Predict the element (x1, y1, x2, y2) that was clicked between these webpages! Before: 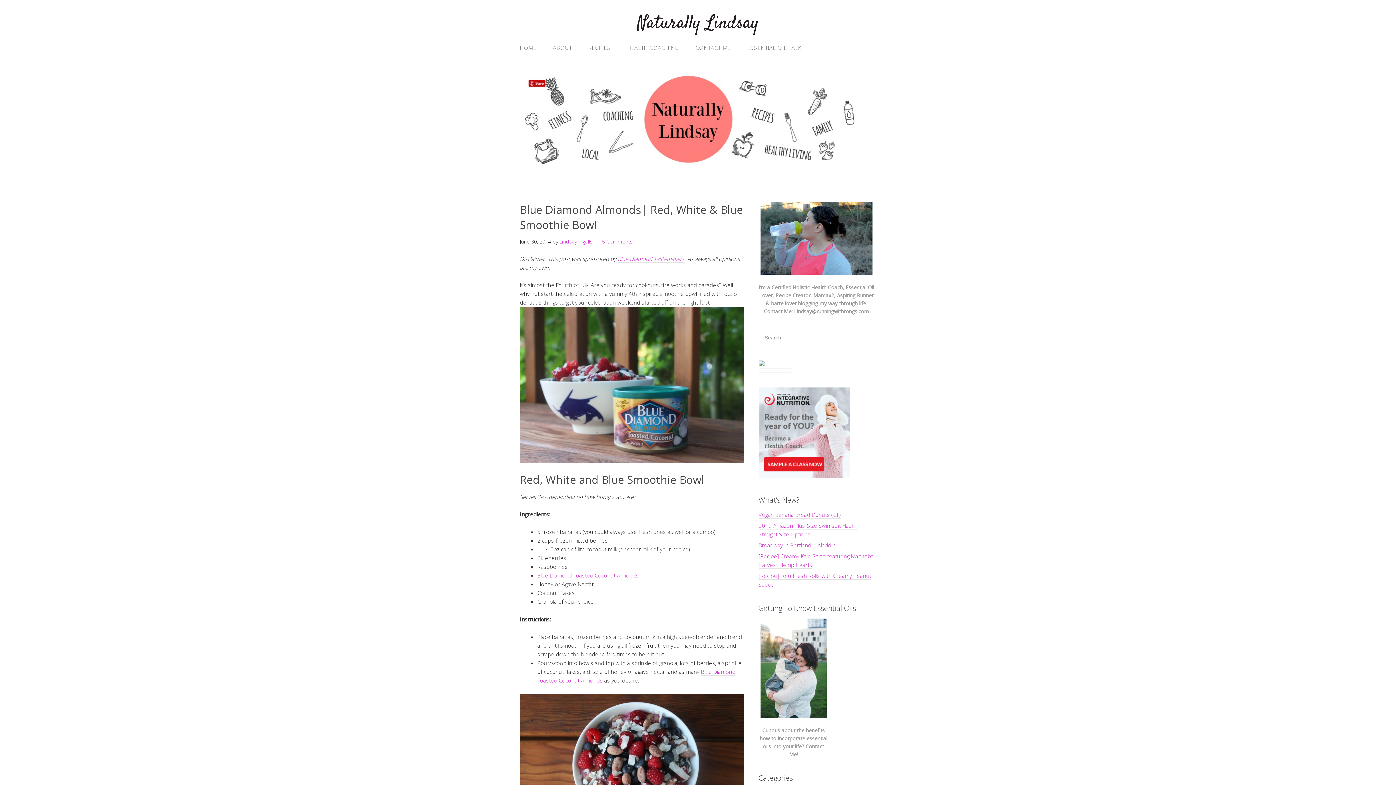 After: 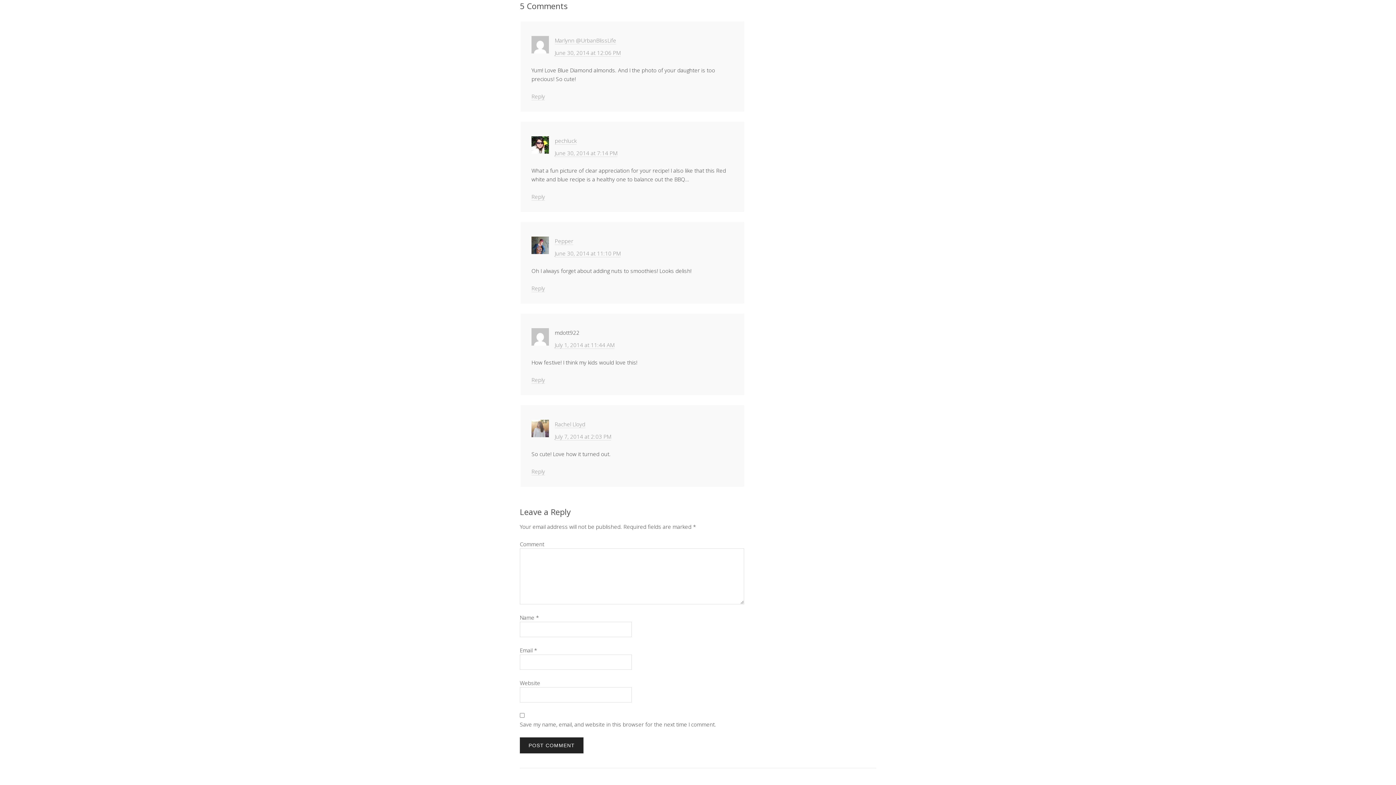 Action: label: 5 Comments bbox: (602, 238, 632, 245)